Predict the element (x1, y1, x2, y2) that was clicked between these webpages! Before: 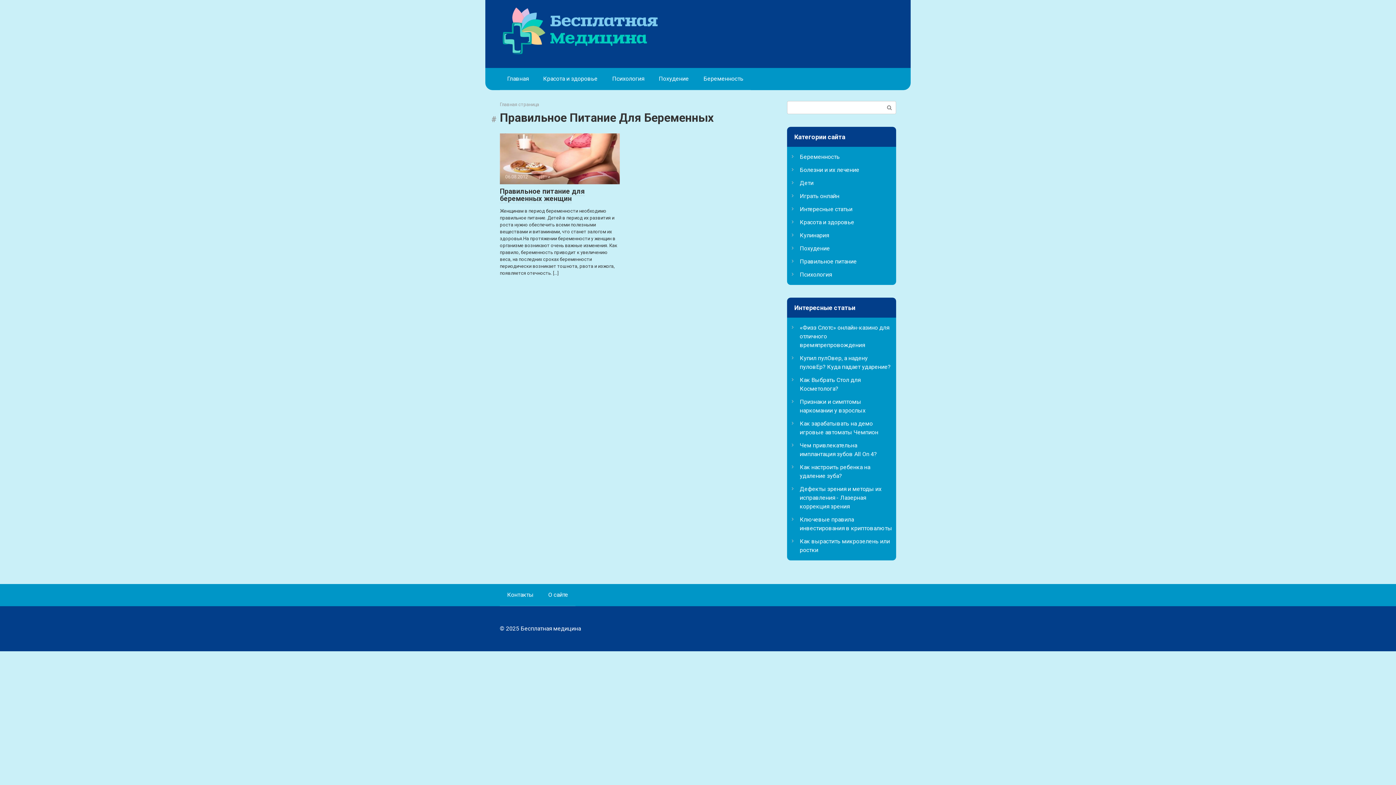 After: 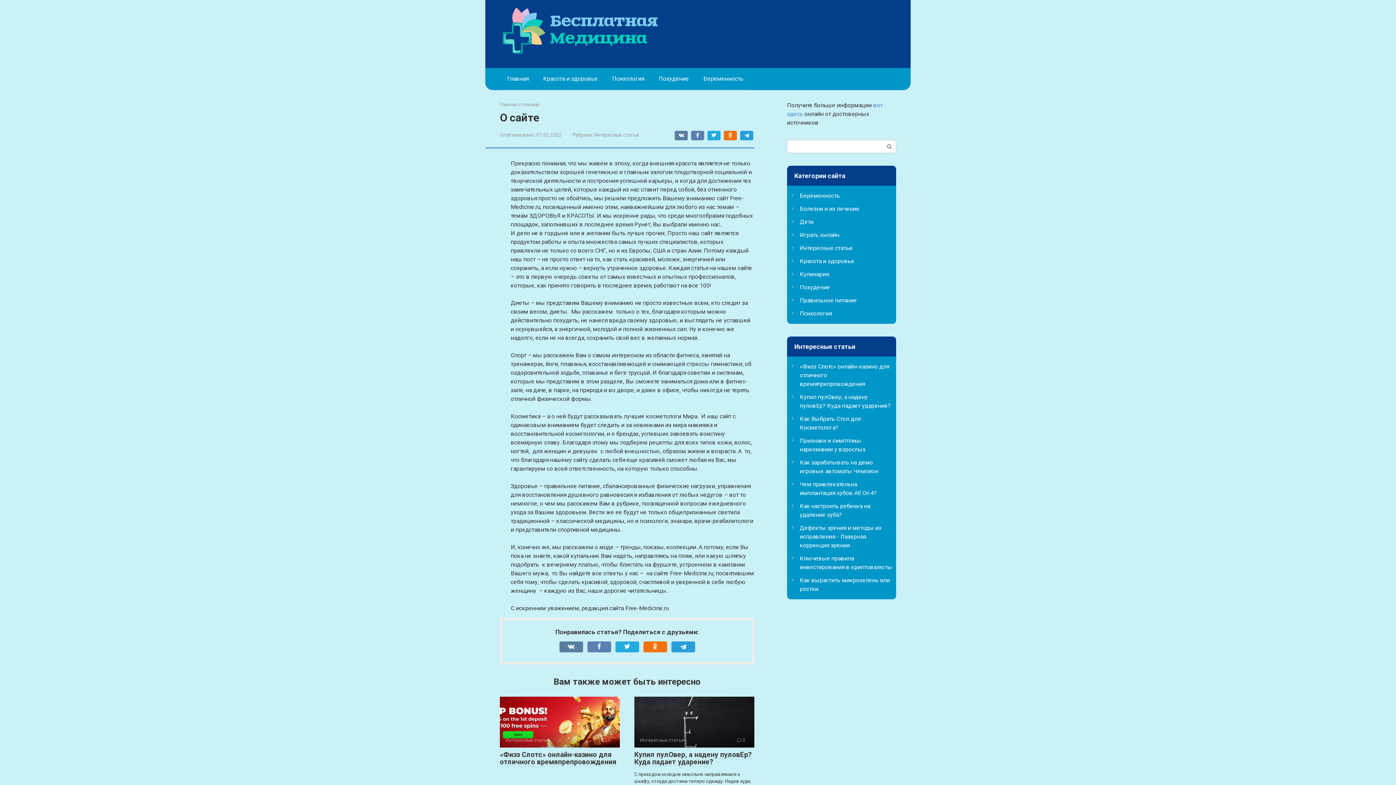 Action: label: О сайте bbox: (541, 584, 575, 606)